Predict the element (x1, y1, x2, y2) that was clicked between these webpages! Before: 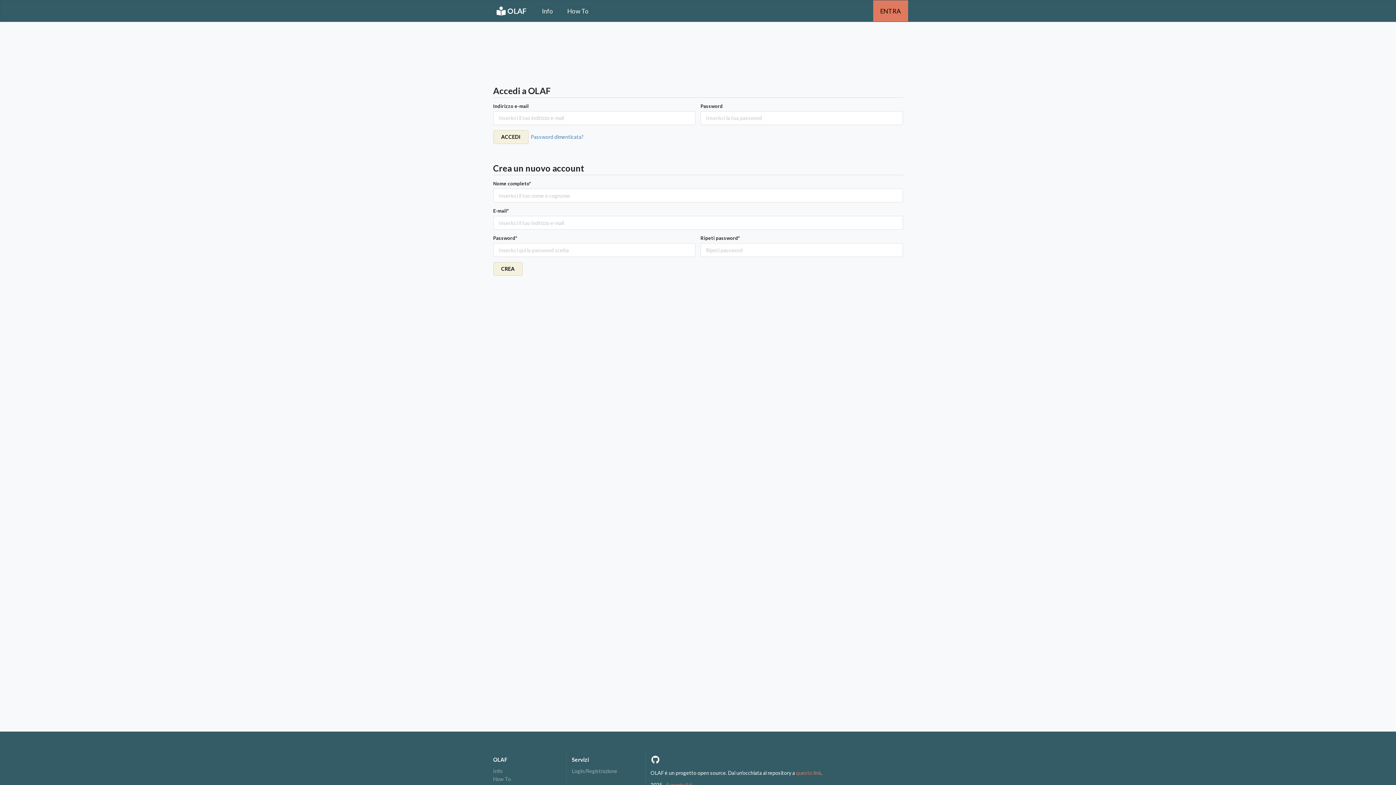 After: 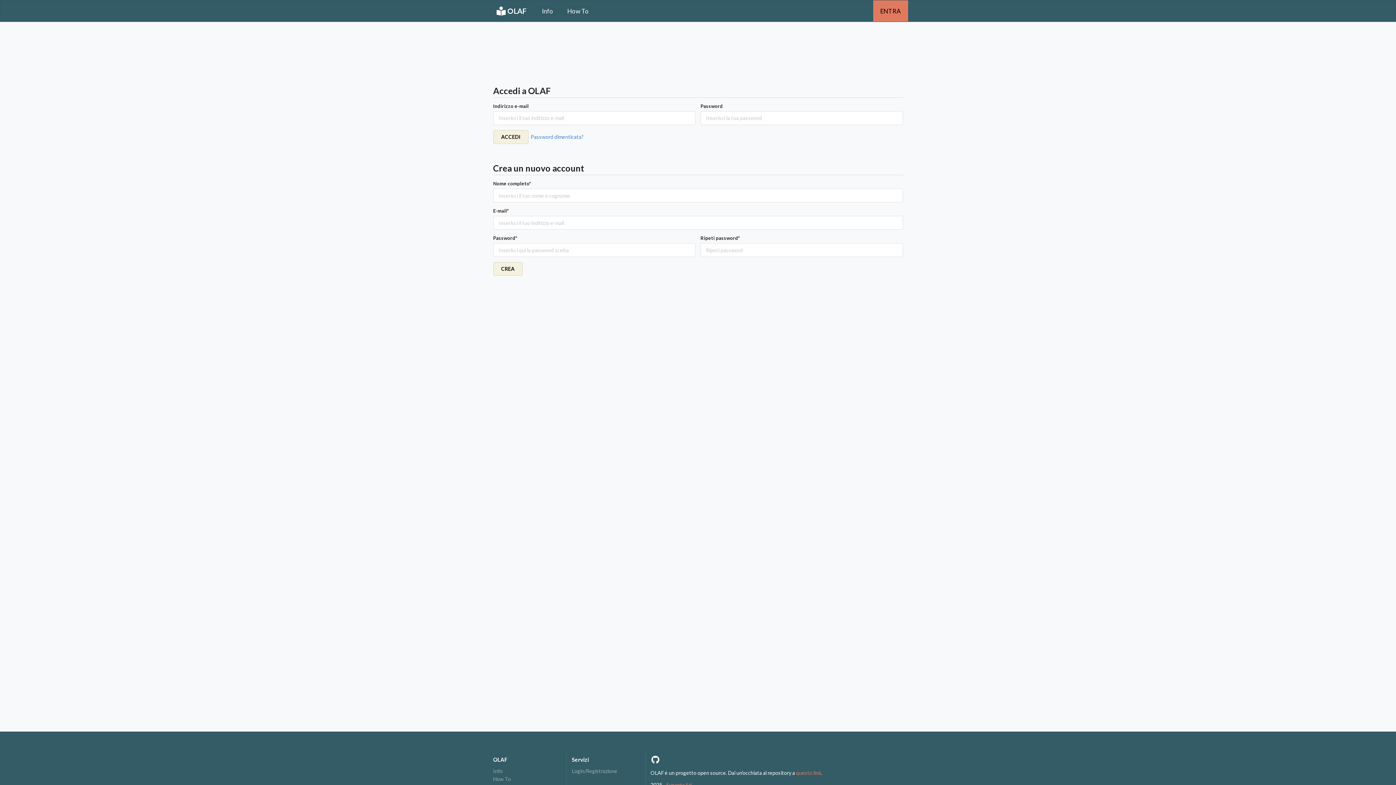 Action: label: questo link bbox: (796, 770, 821, 776)